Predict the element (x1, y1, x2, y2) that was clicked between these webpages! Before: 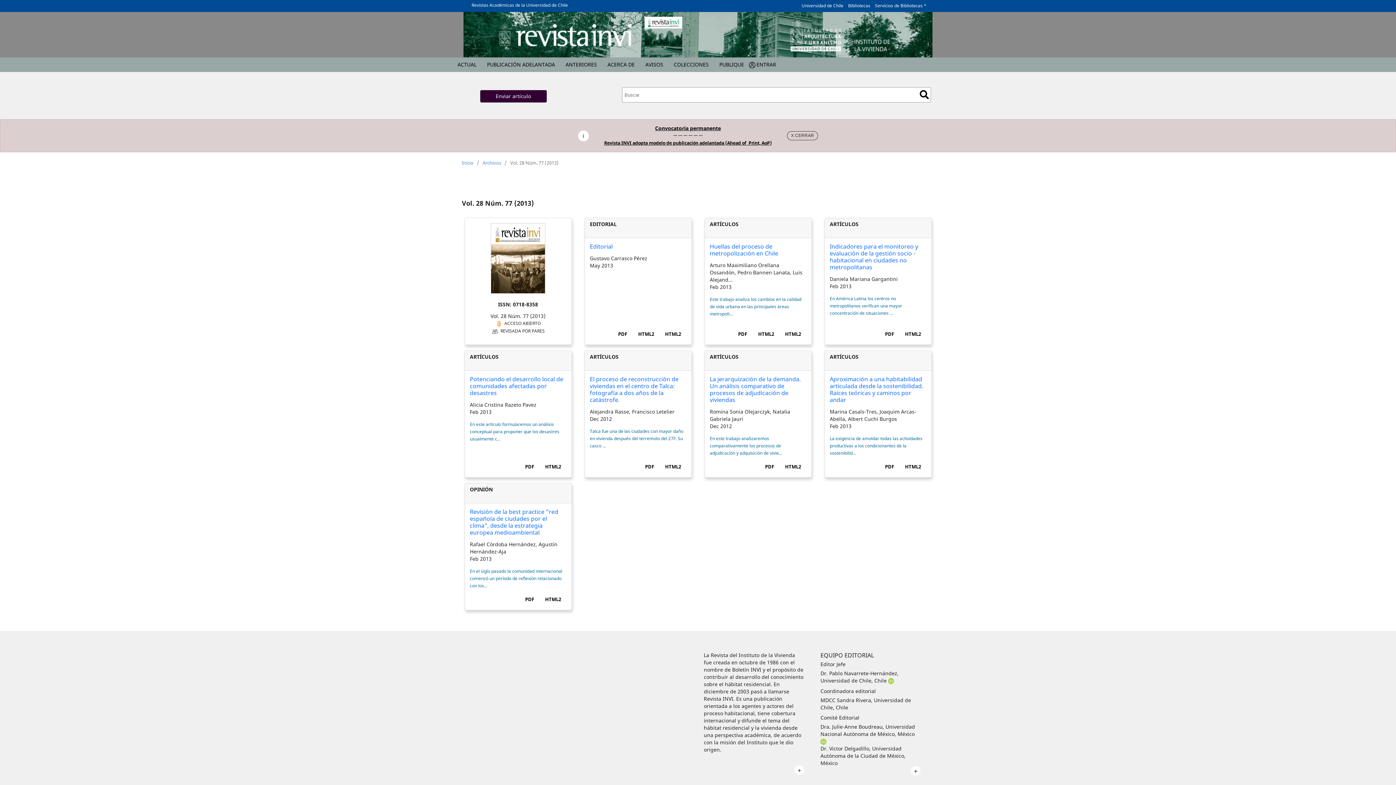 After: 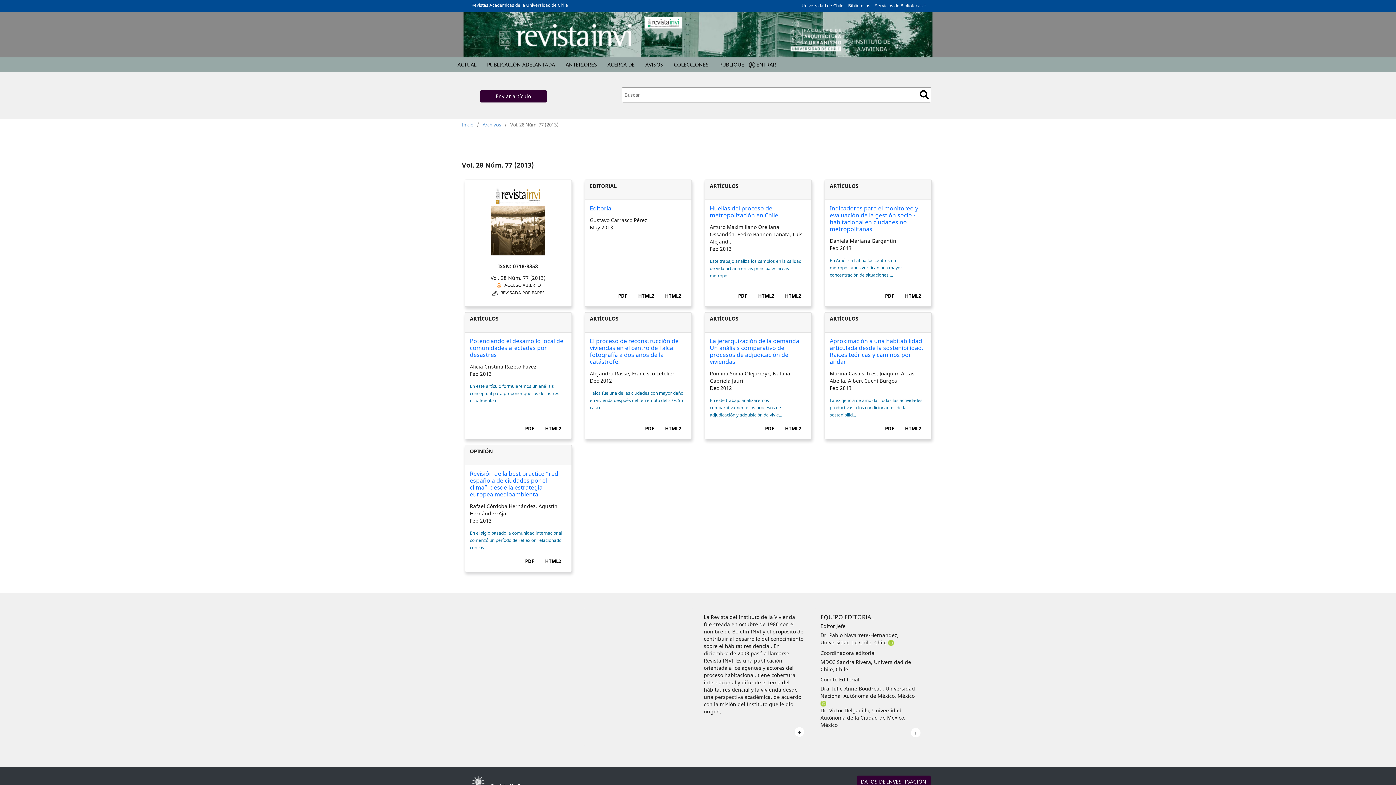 Action: label: X bbox: (787, 131, 818, 140)